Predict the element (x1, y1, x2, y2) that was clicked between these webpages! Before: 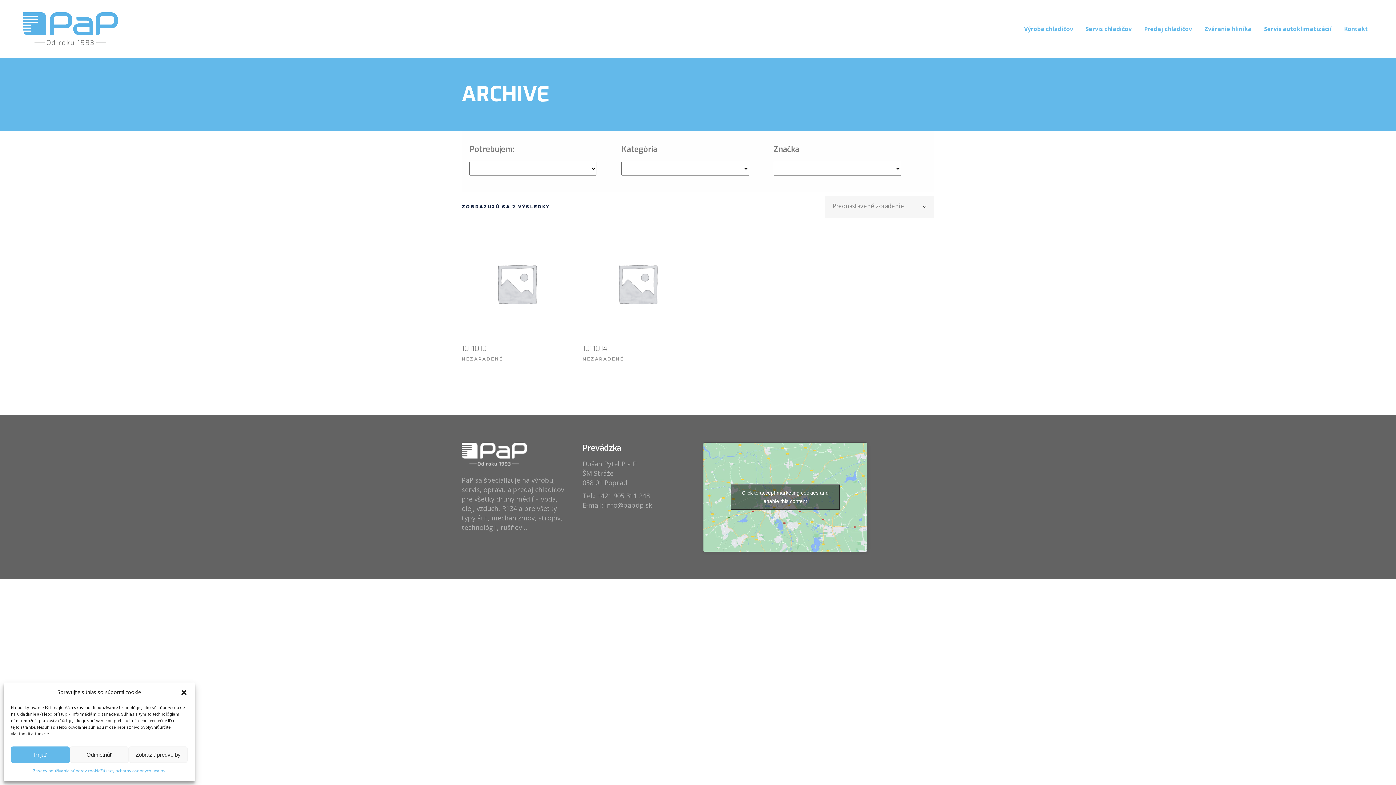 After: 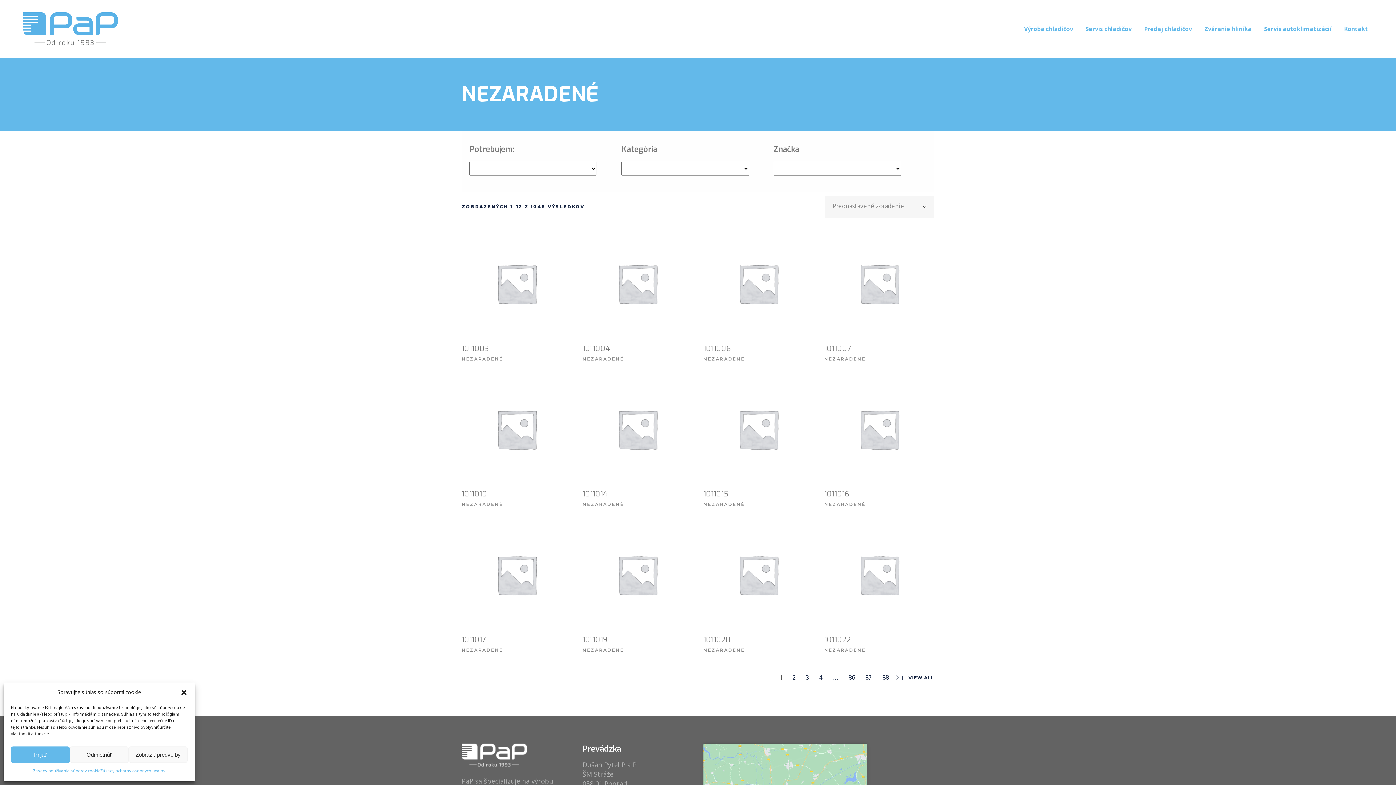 Action: label: NEZARADENÉ bbox: (582, 356, 624, 361)